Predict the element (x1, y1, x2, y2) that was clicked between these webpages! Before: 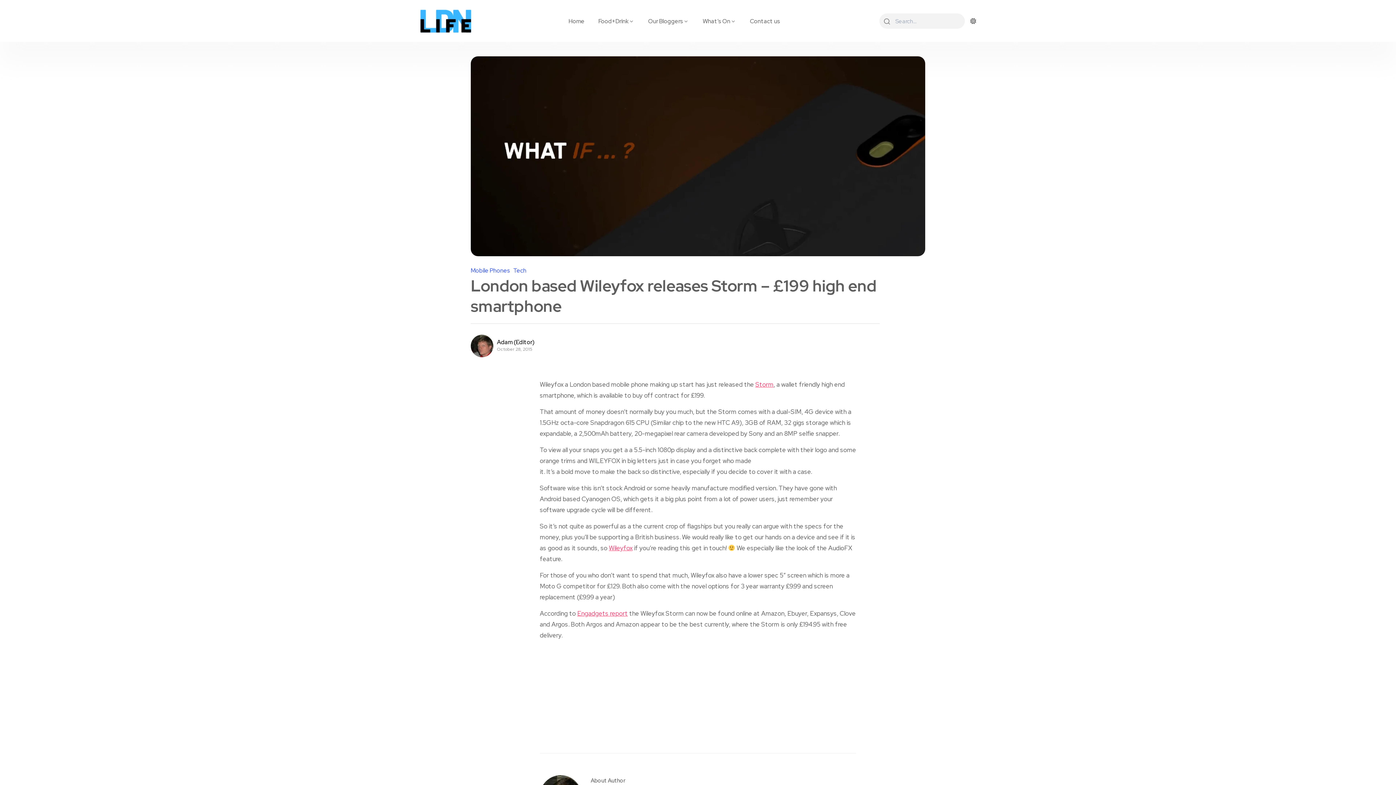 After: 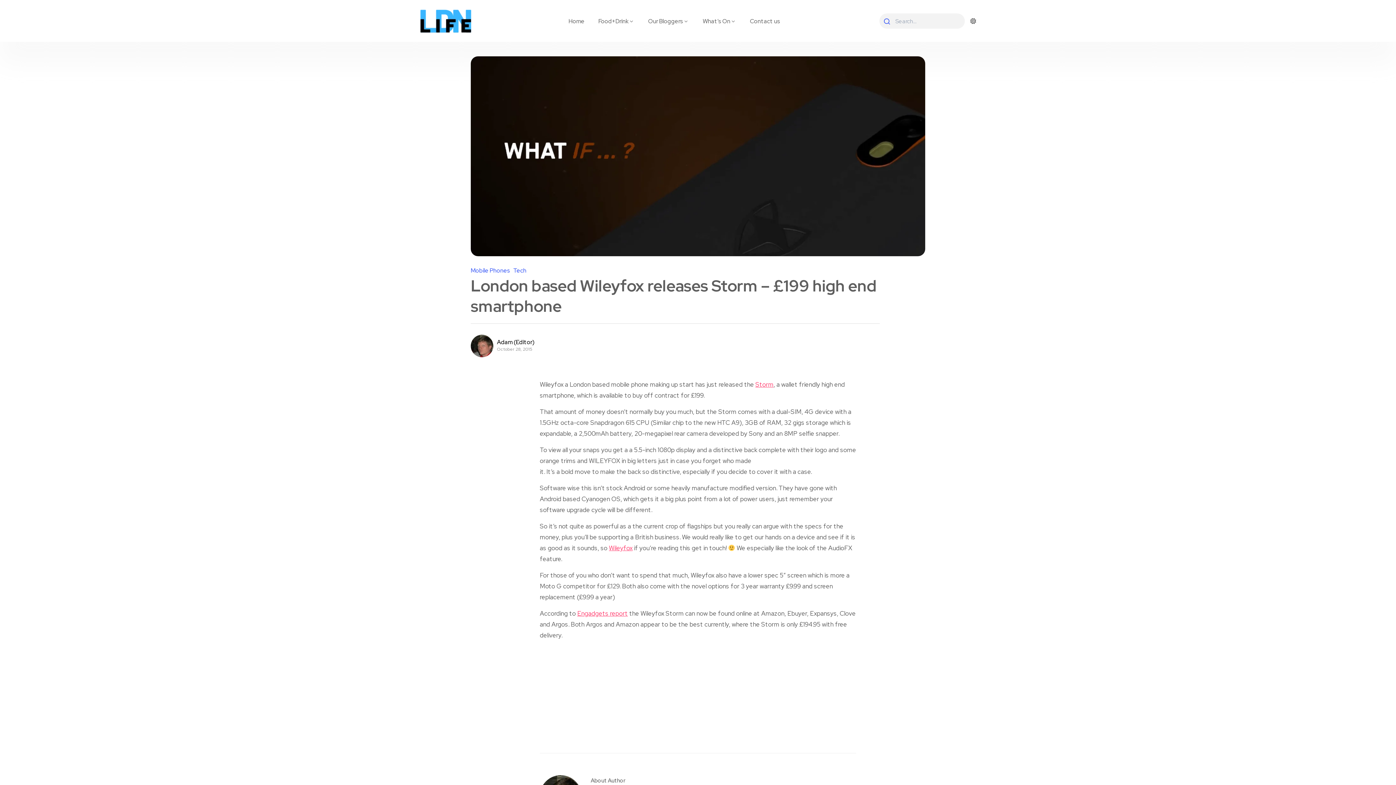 Action: bbox: (883, 17, 890, 26)